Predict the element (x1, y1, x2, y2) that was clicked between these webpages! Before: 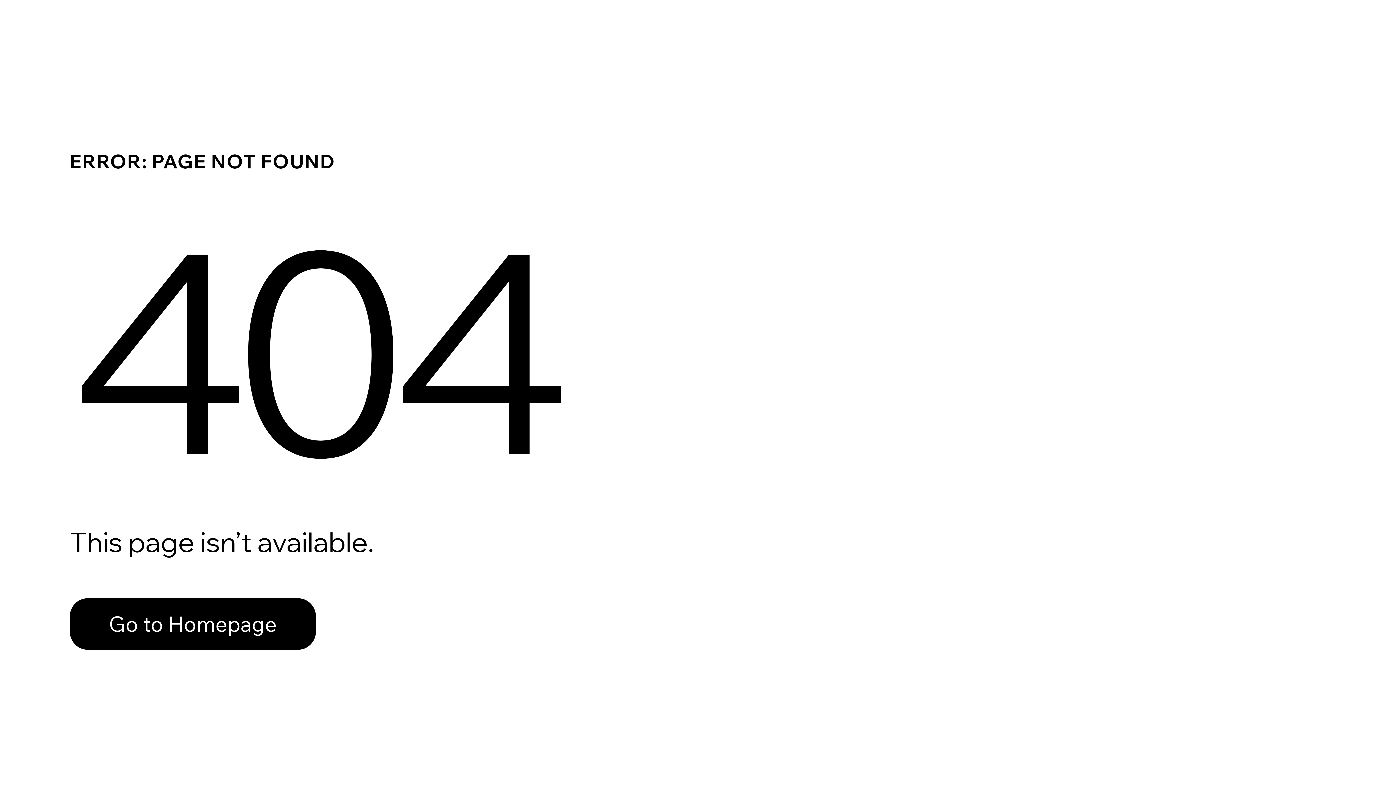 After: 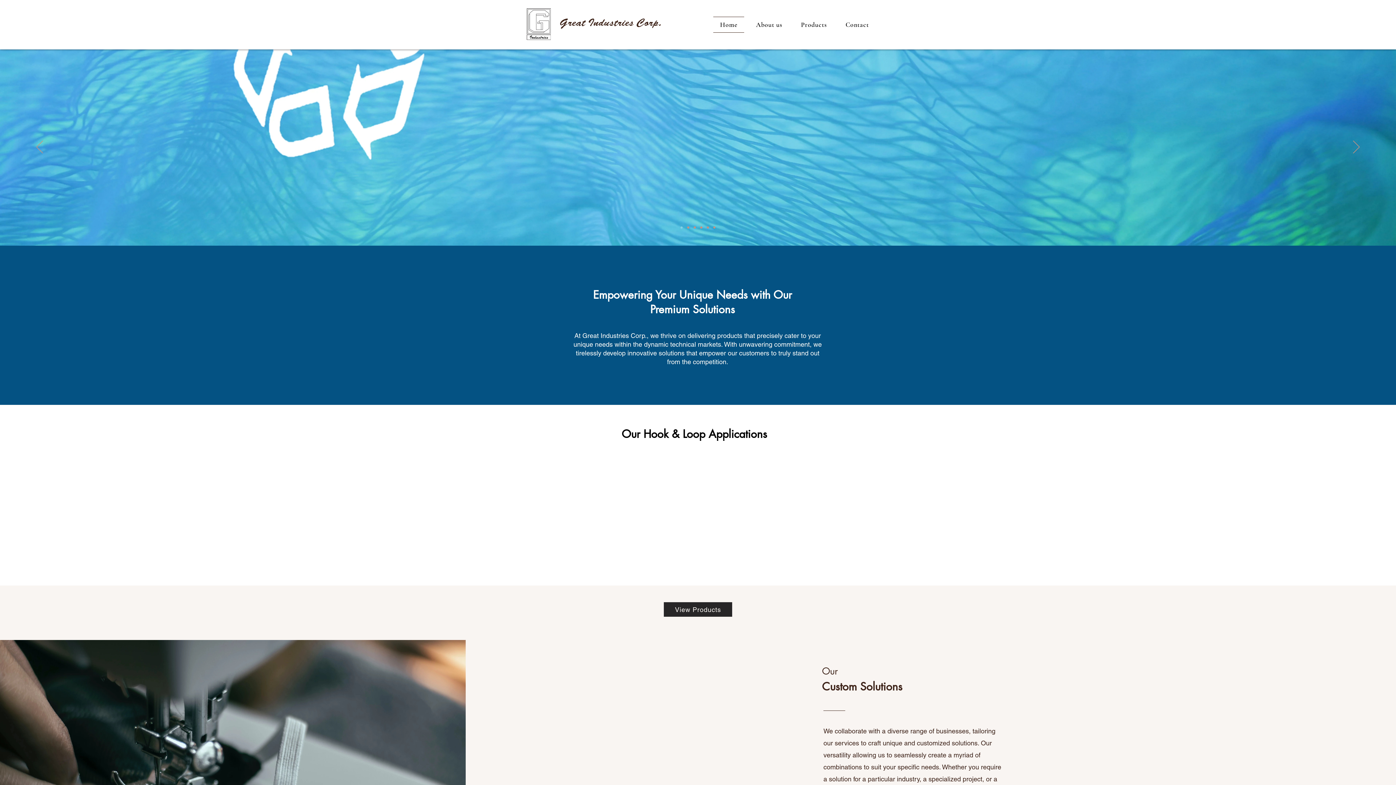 Action: bbox: (69, 598, 316, 650) label: Go to Homepage